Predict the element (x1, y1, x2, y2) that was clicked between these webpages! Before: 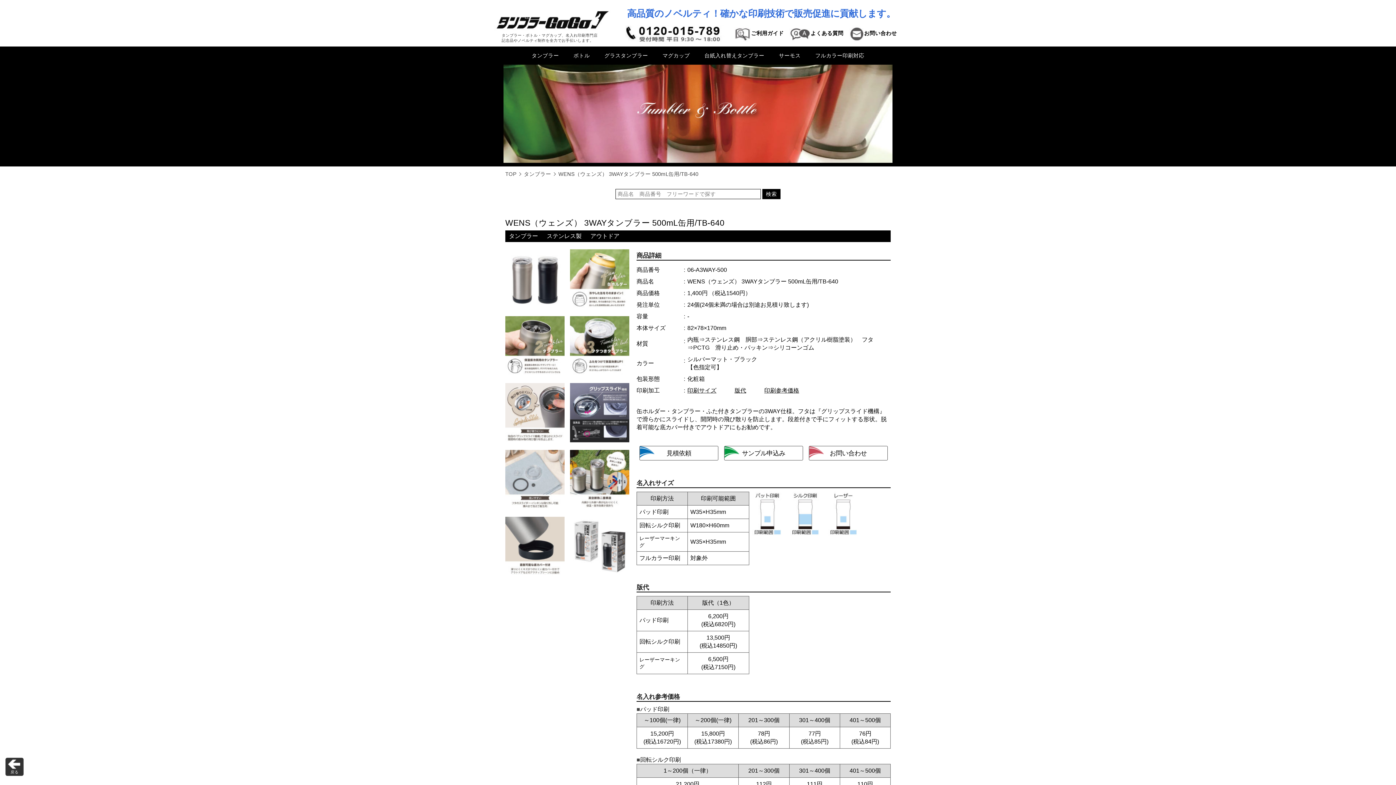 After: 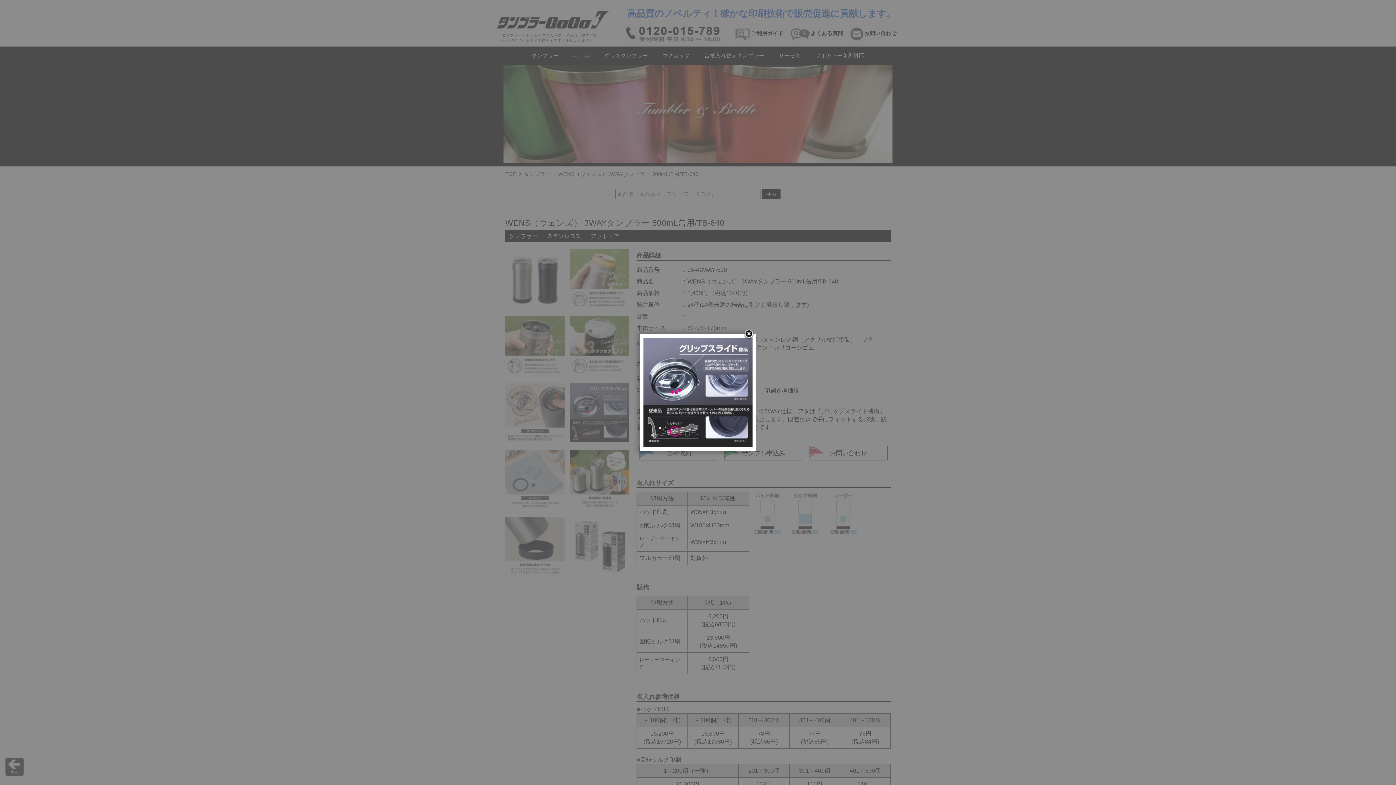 Action: bbox: (570, 437, 629, 443)